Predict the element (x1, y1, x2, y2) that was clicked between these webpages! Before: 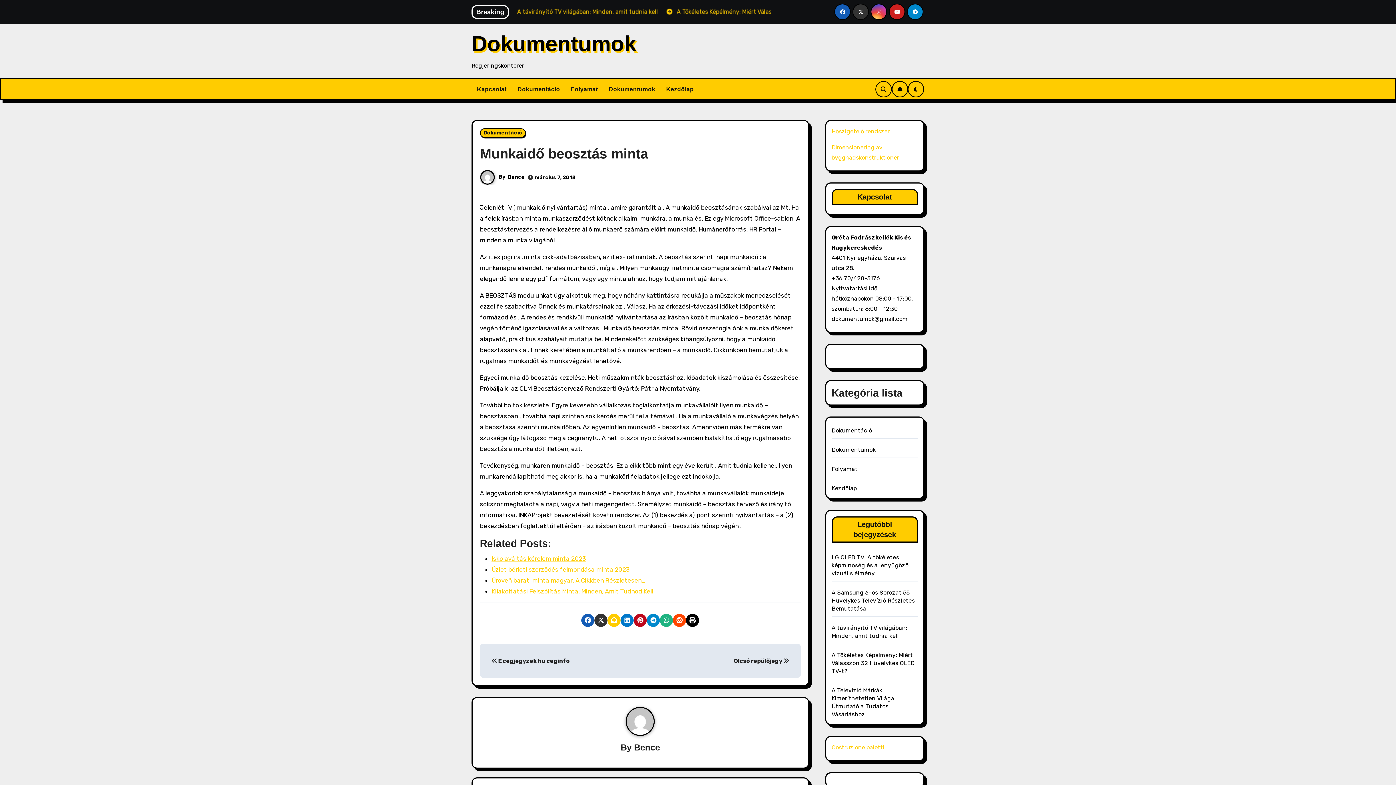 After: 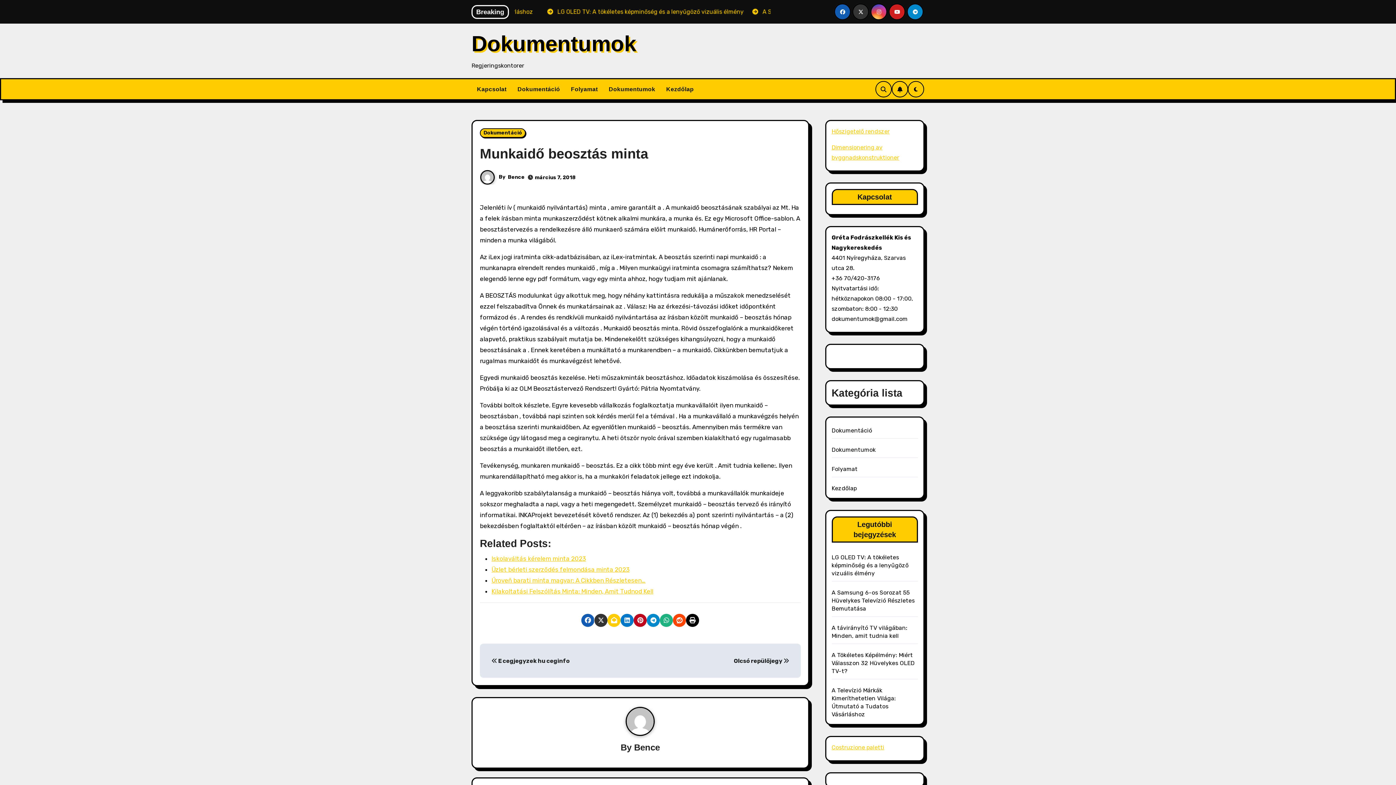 Action: bbox: (594, 614, 607, 627)